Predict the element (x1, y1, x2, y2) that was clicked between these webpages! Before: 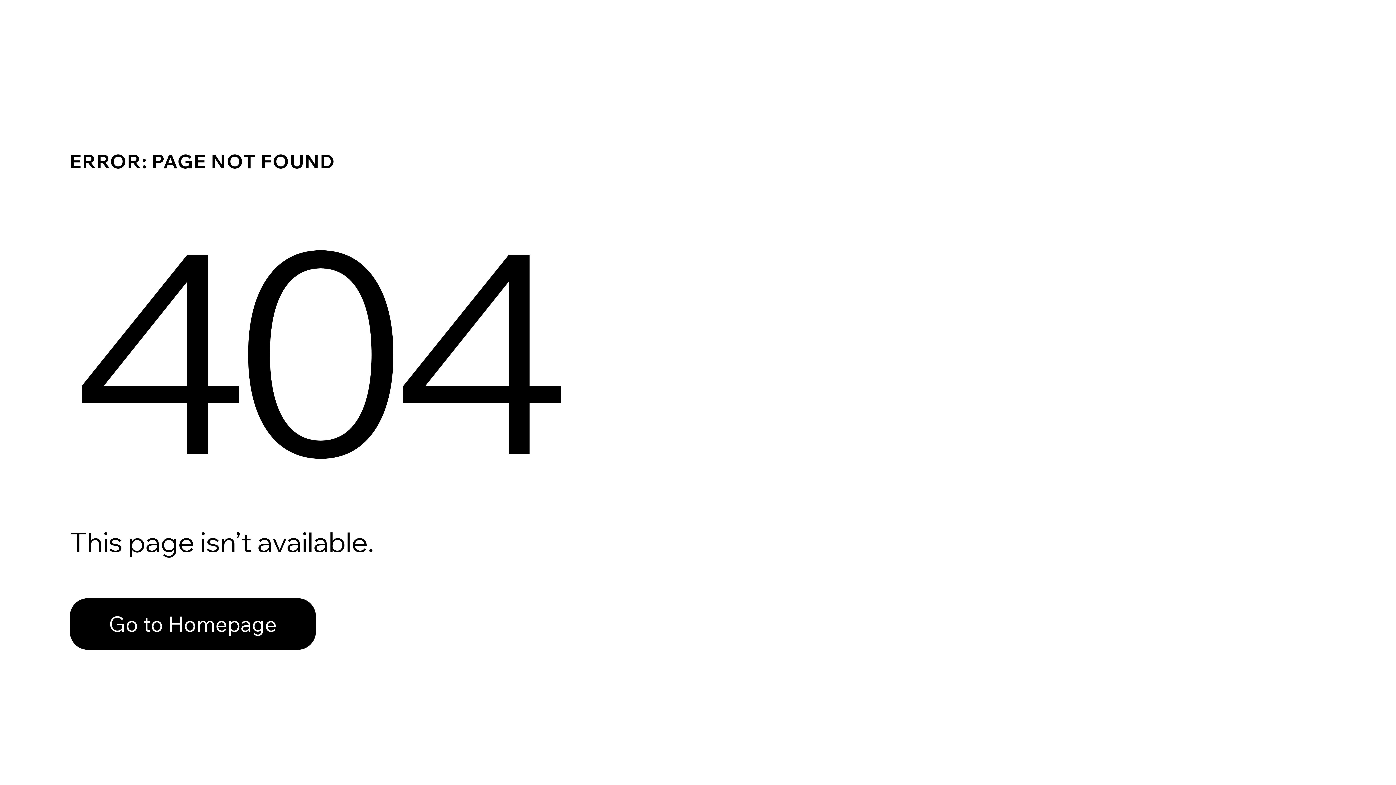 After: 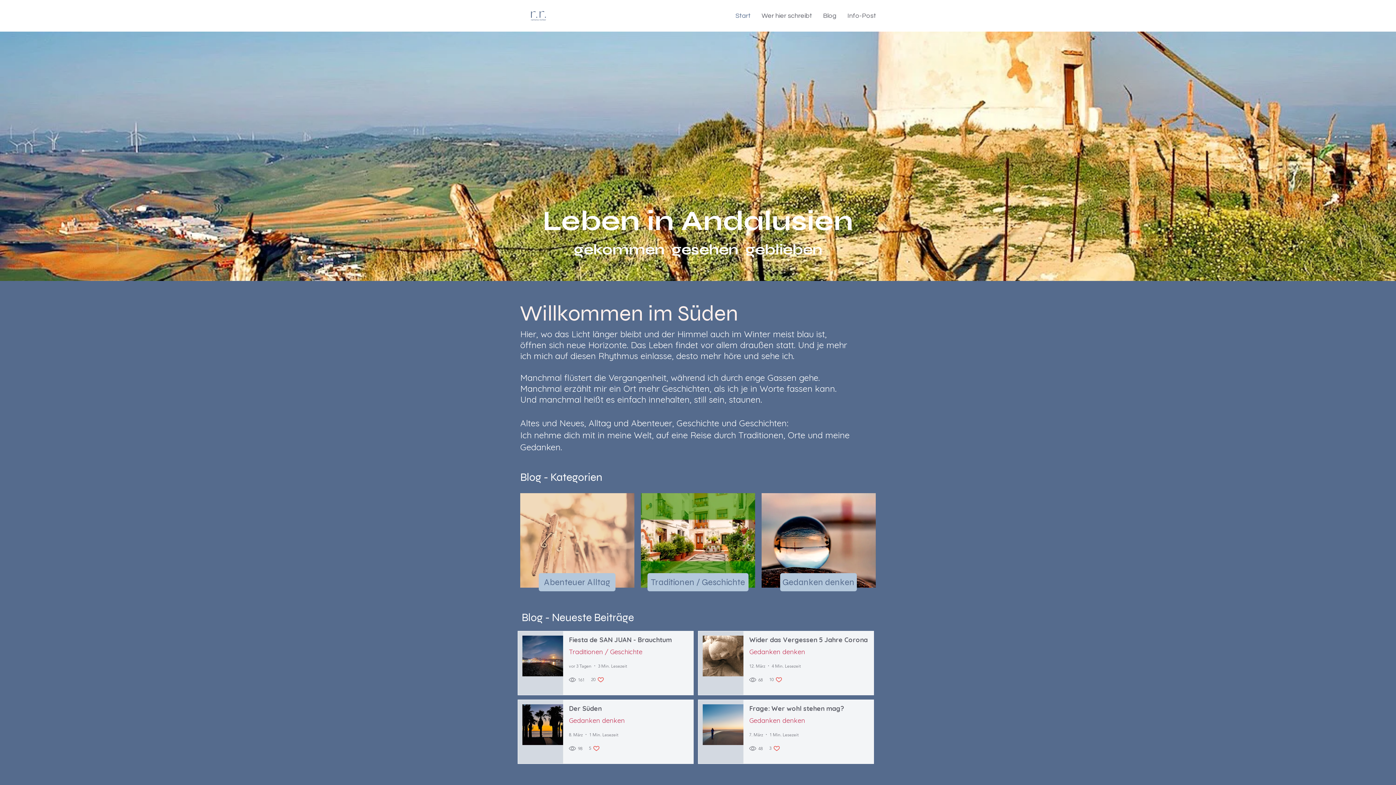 Action: bbox: (69, 582, 768, 659) label: Go to Homepage